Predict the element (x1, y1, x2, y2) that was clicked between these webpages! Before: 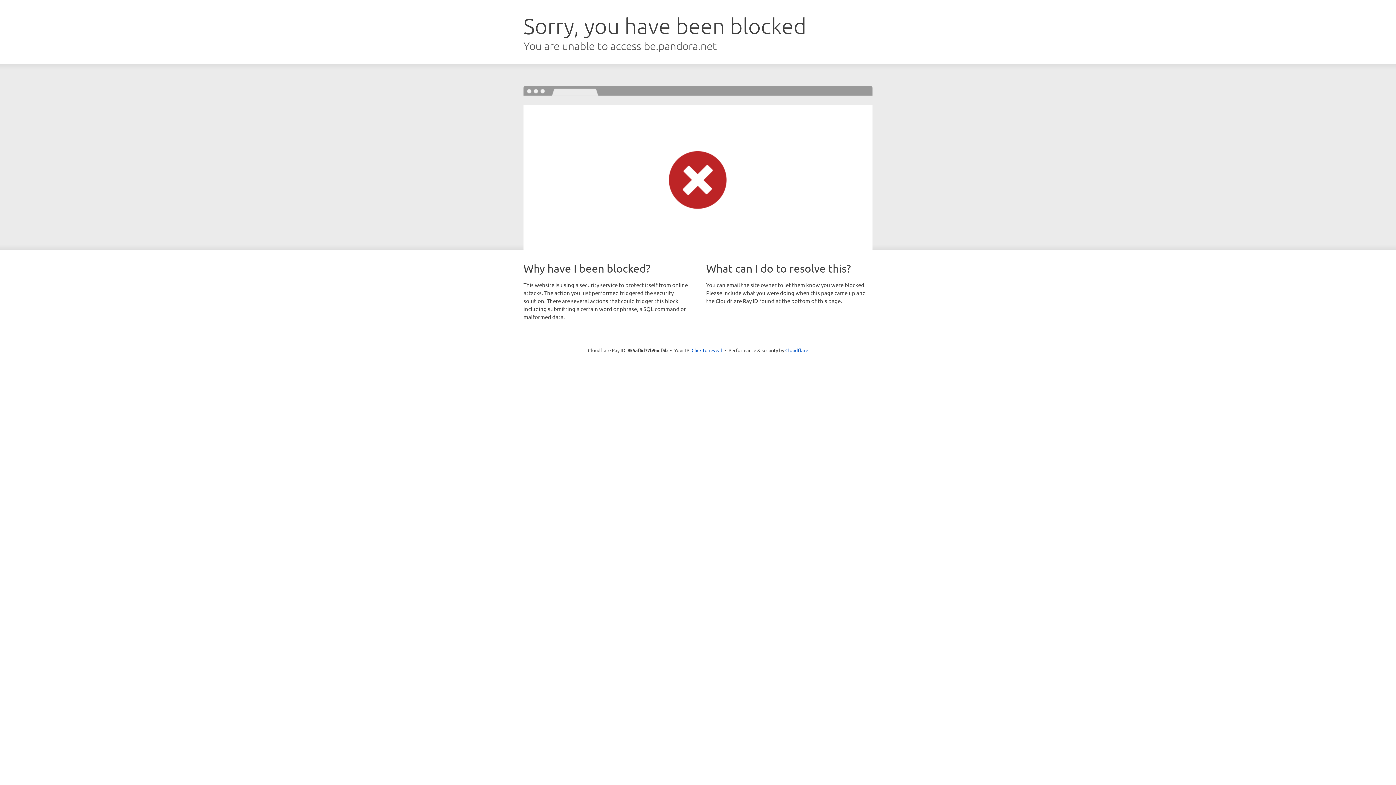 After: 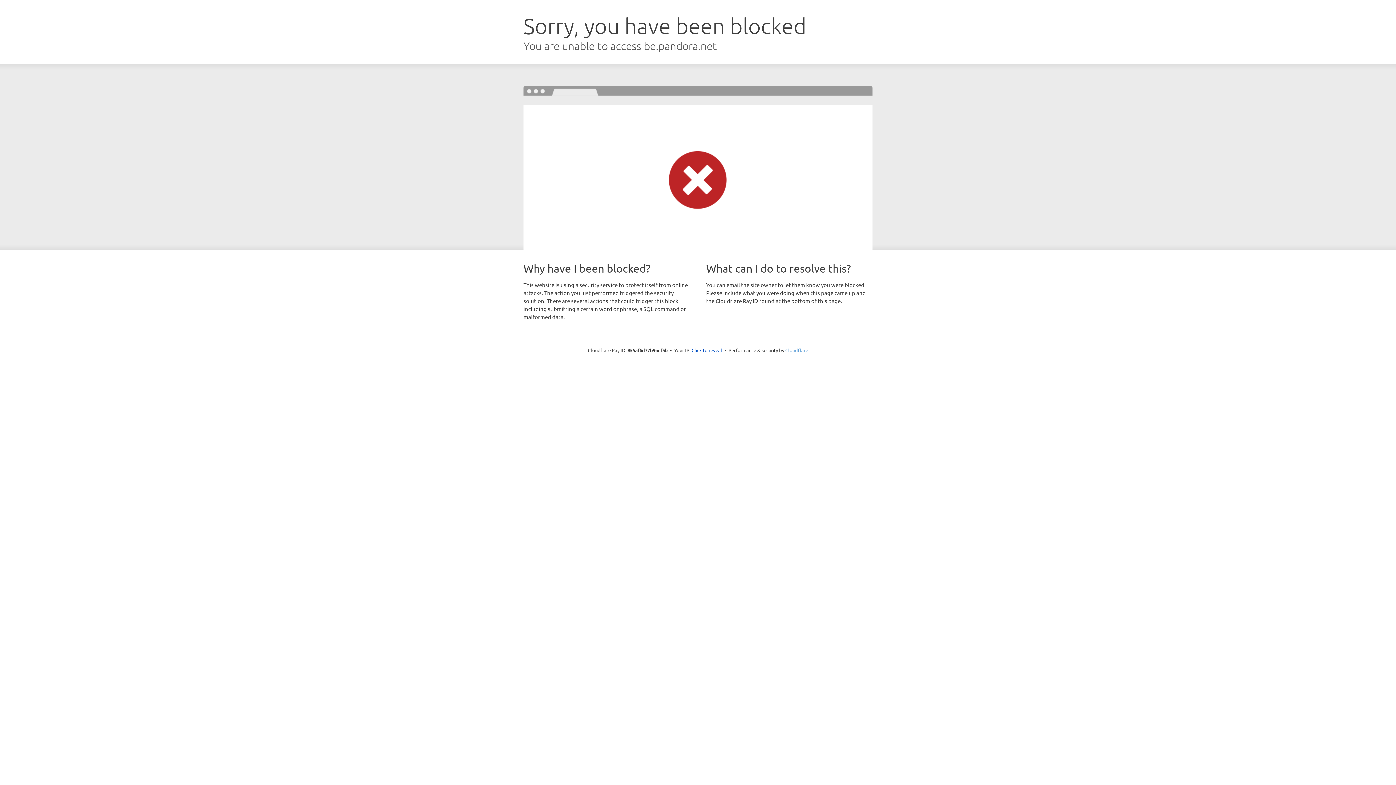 Action: bbox: (785, 347, 808, 353) label: Cloudflare